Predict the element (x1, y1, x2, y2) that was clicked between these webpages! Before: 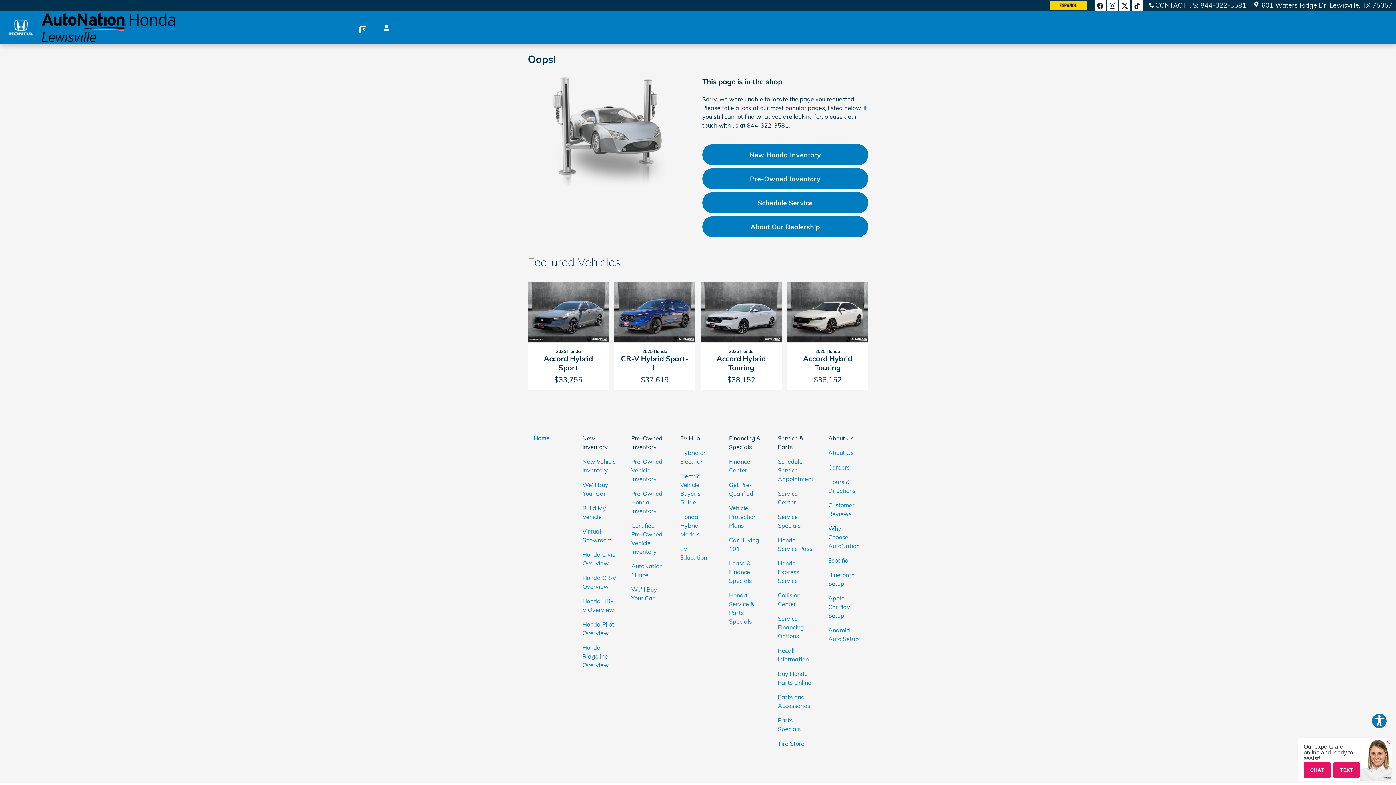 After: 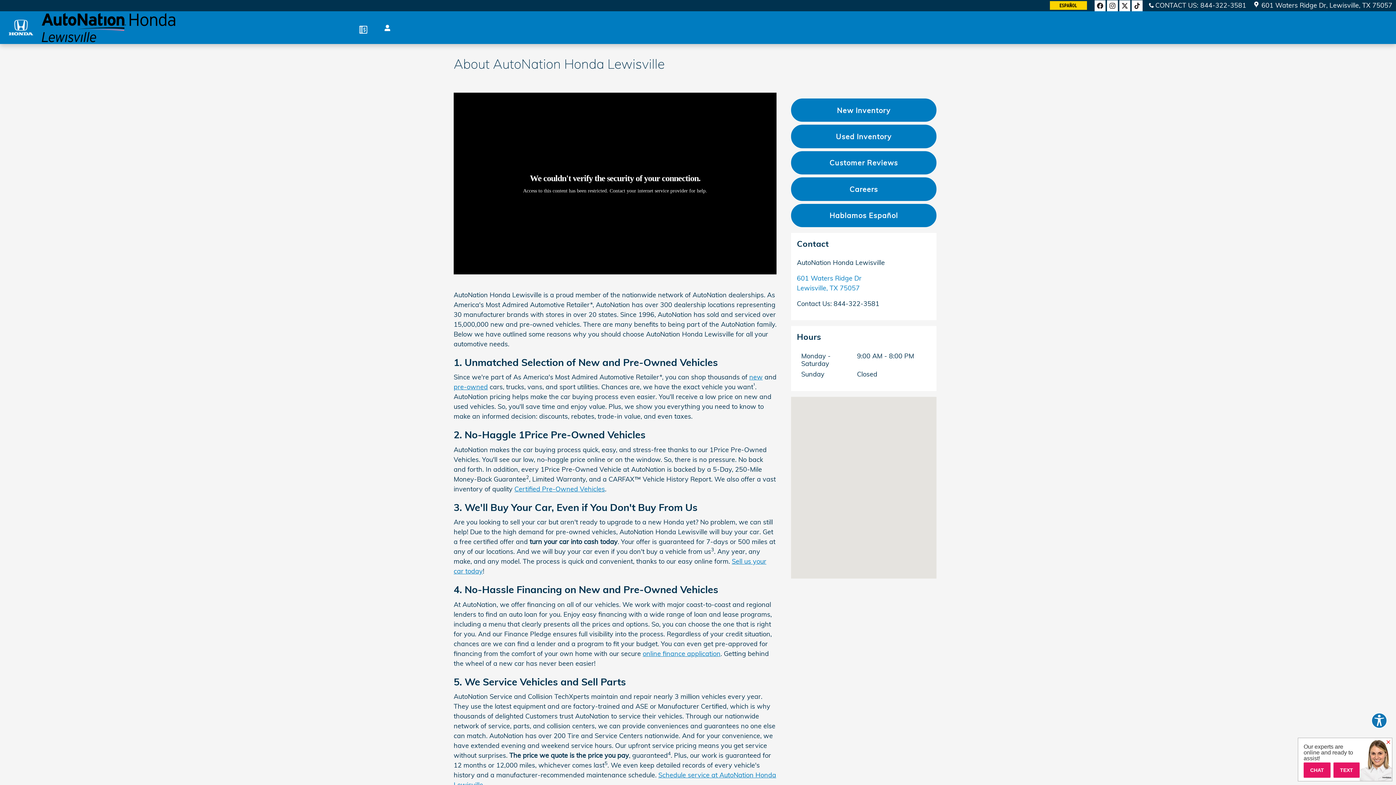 Action: label: About Our Dealership bbox: (702, 216, 868, 237)